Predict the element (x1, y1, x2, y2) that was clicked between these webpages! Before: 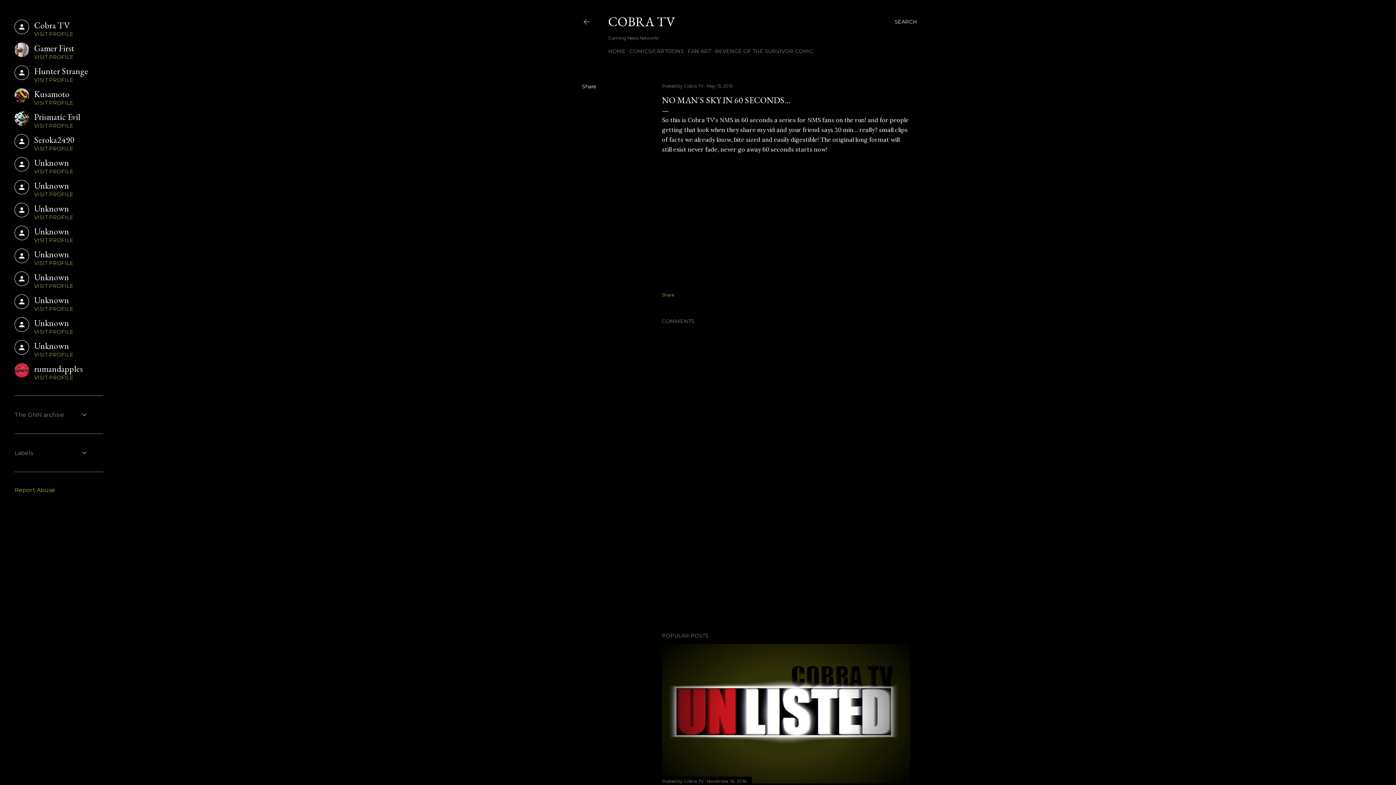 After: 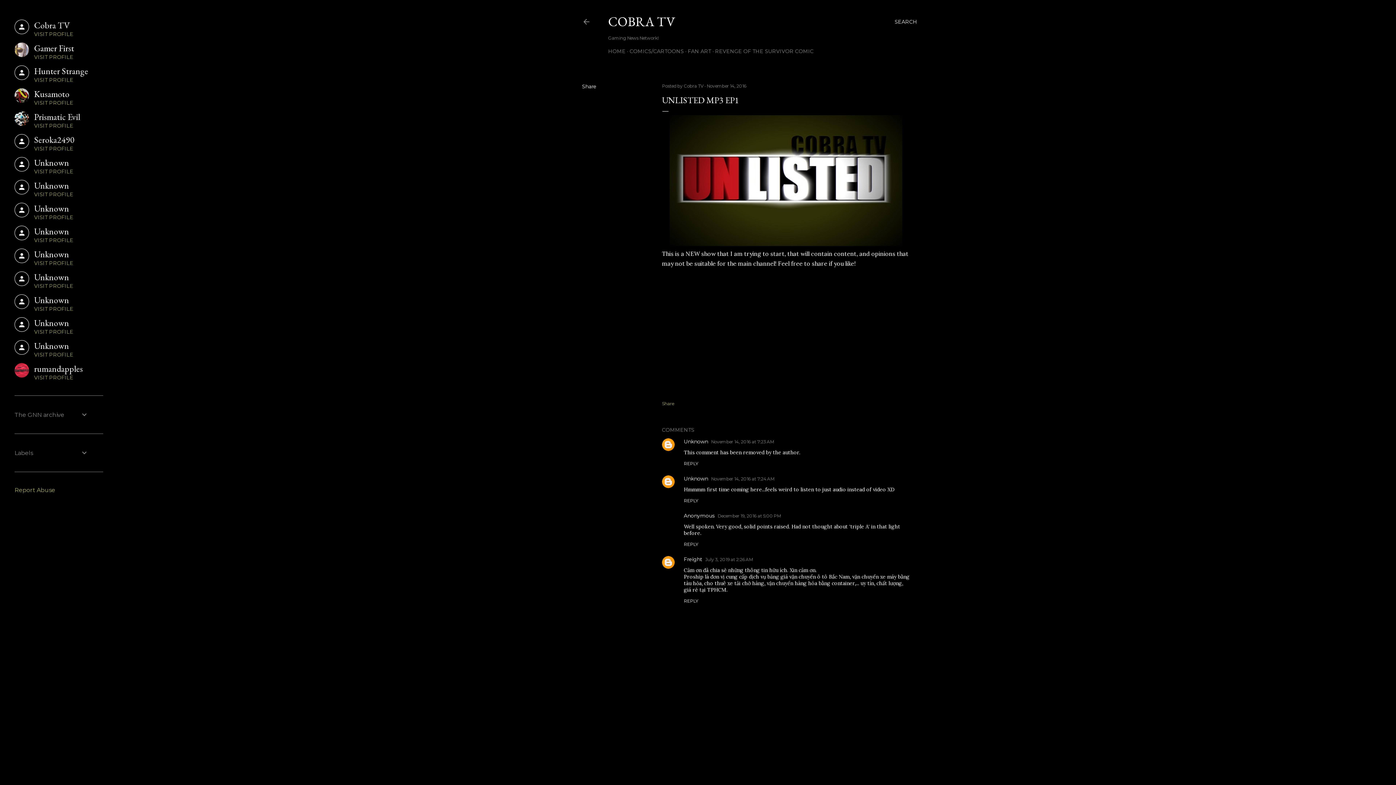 Action: bbox: (662, 776, 910, 786)